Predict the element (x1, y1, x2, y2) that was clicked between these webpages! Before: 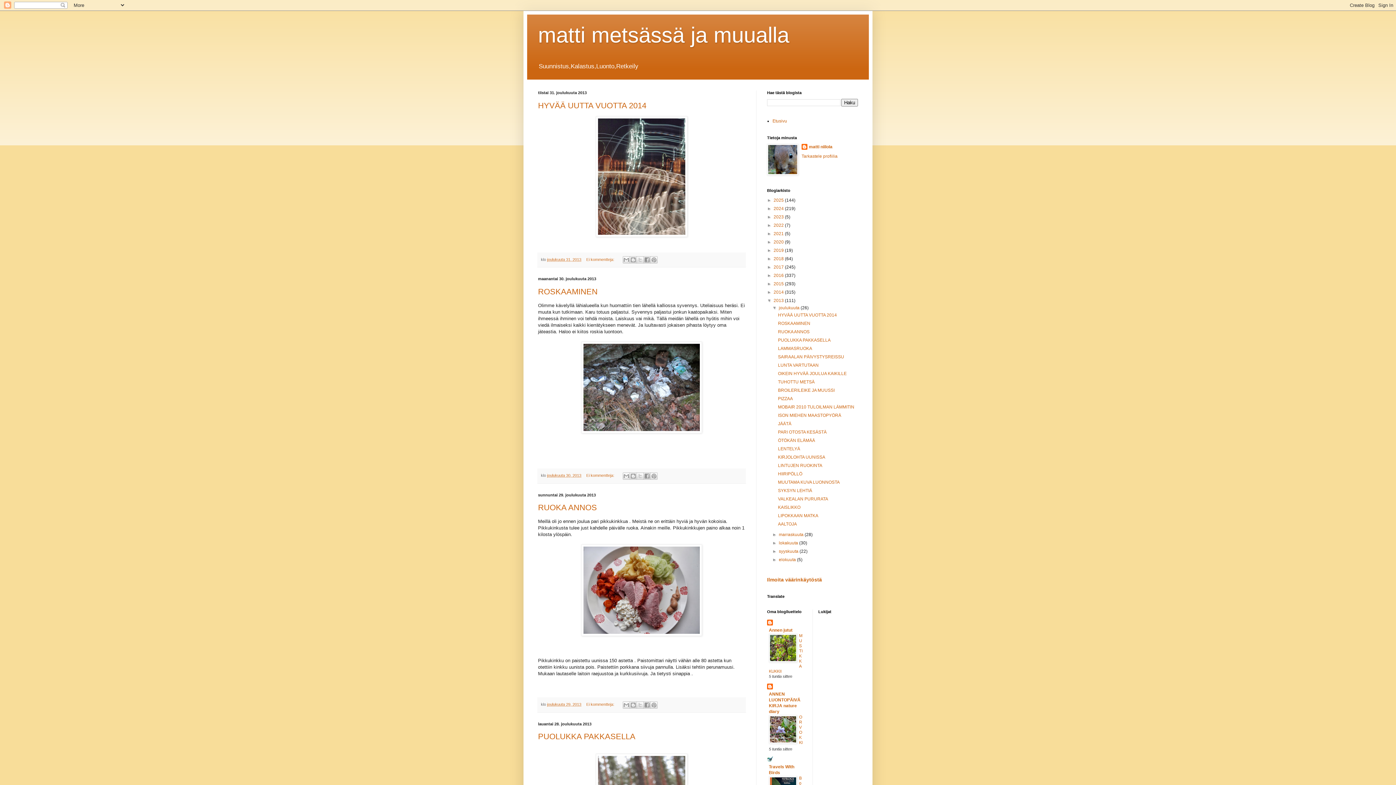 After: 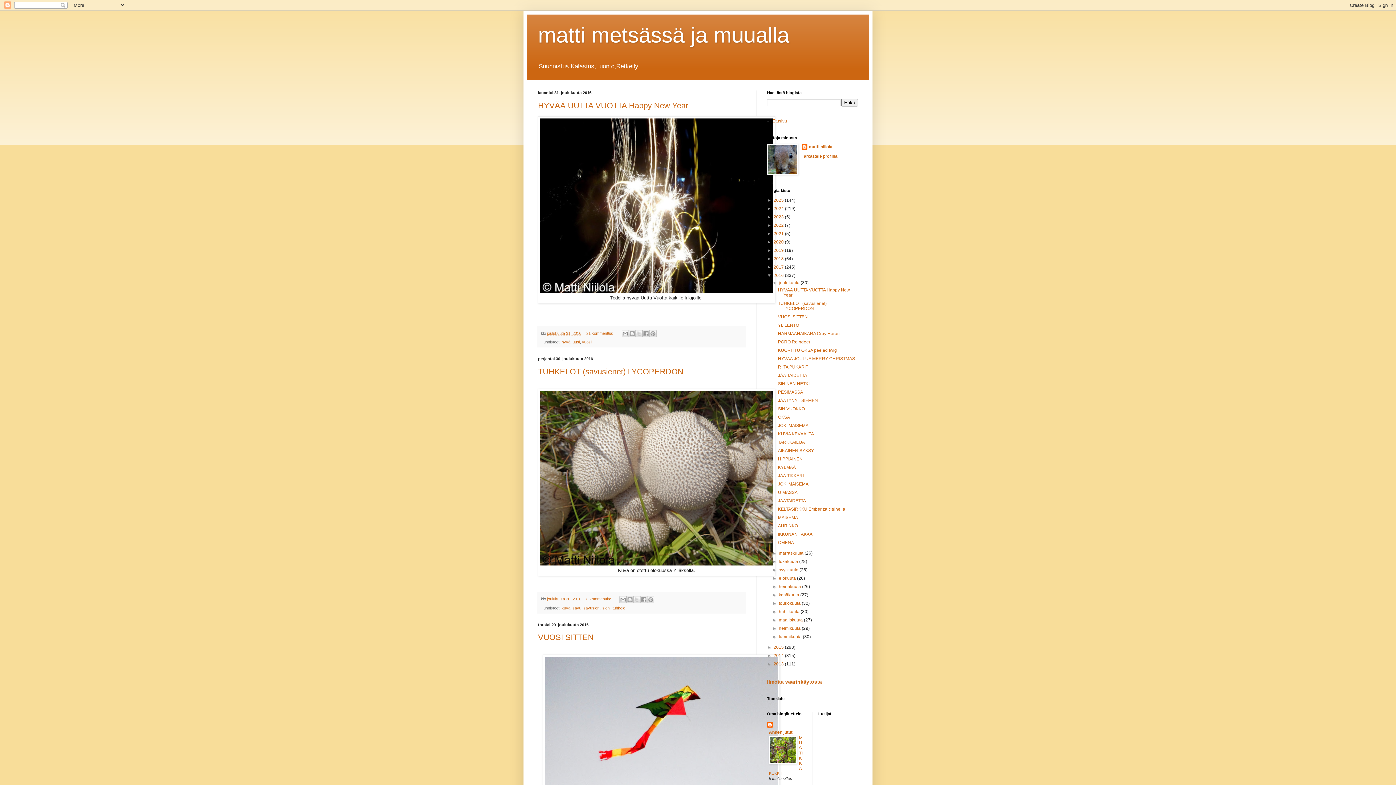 Action: bbox: (773, 273, 785, 278) label: 2016 